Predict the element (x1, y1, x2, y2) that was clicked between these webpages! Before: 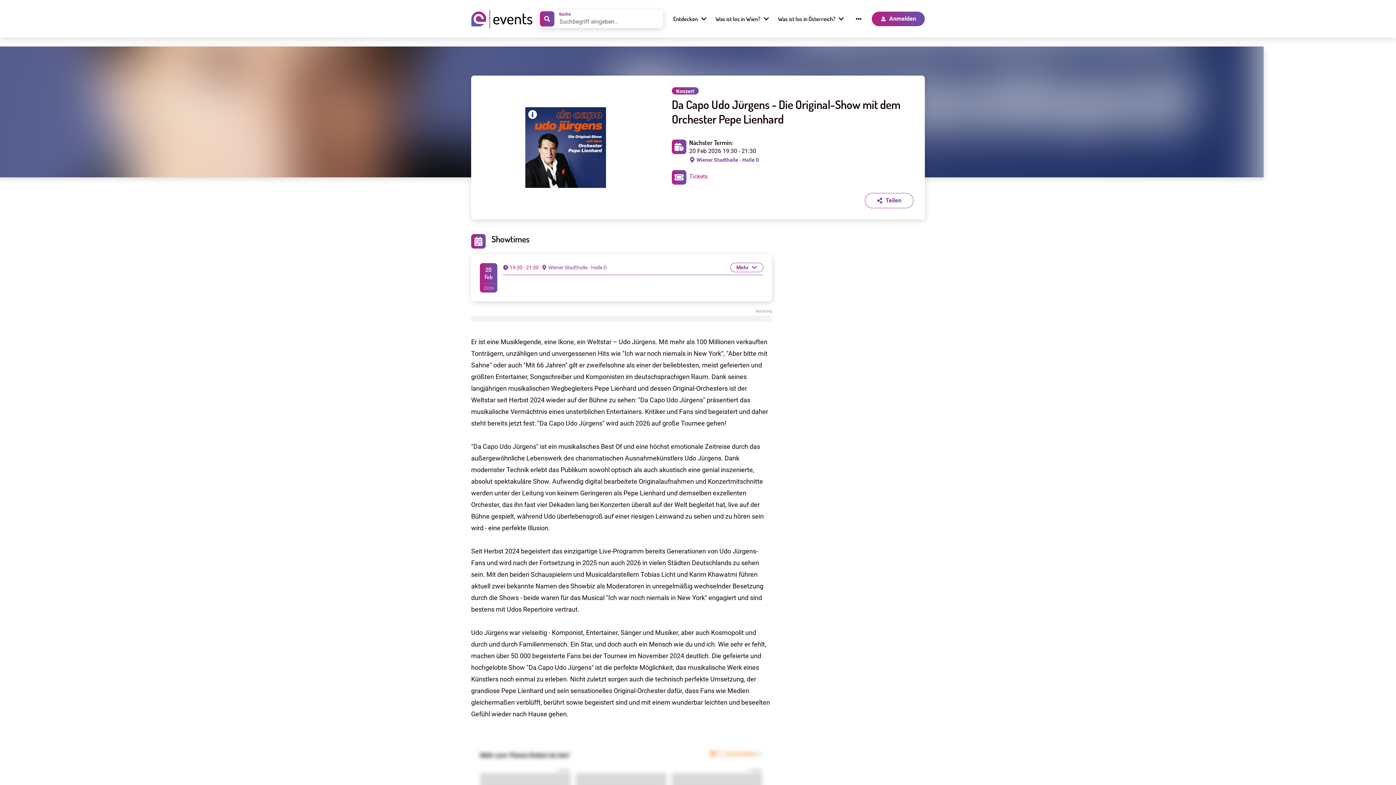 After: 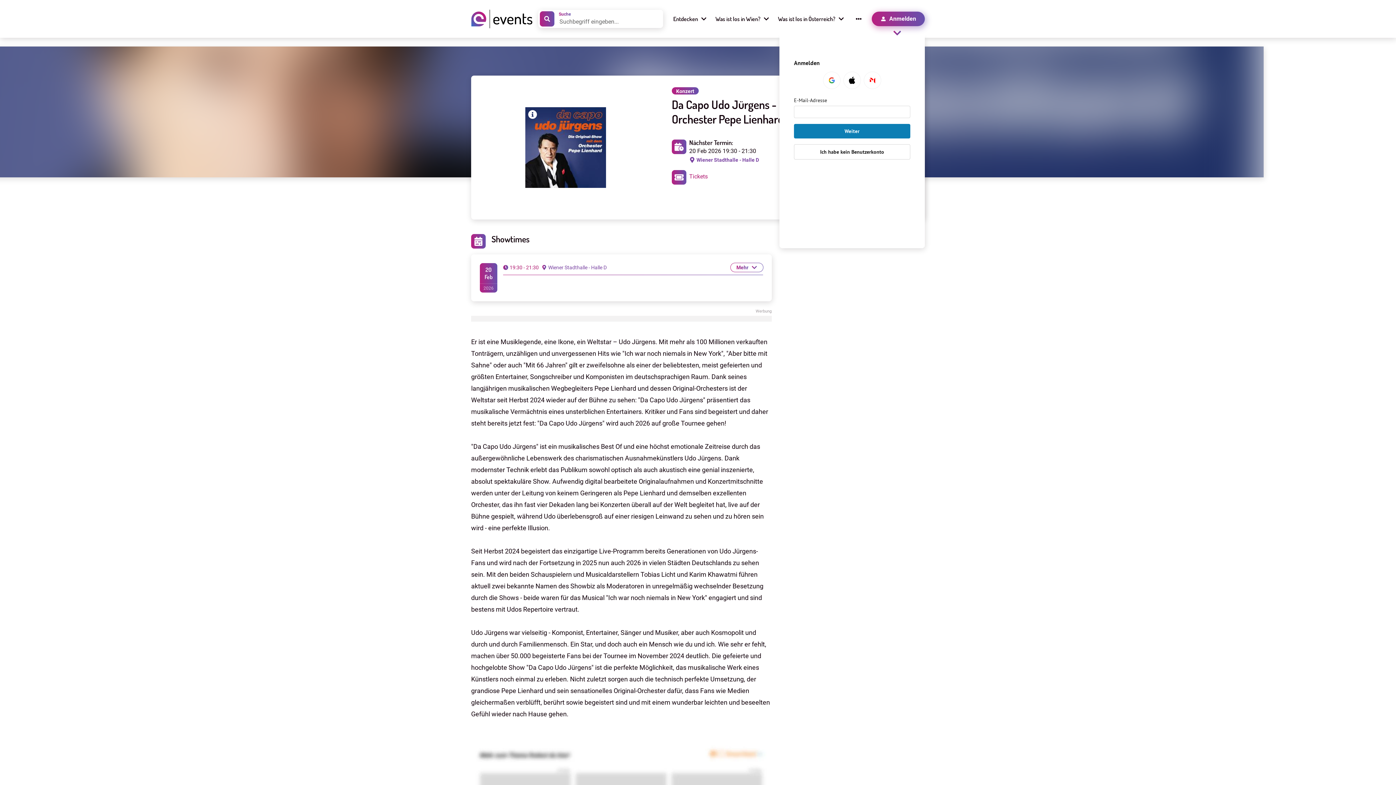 Action: bbox: (872, 11, 925, 26) label: Anmelden